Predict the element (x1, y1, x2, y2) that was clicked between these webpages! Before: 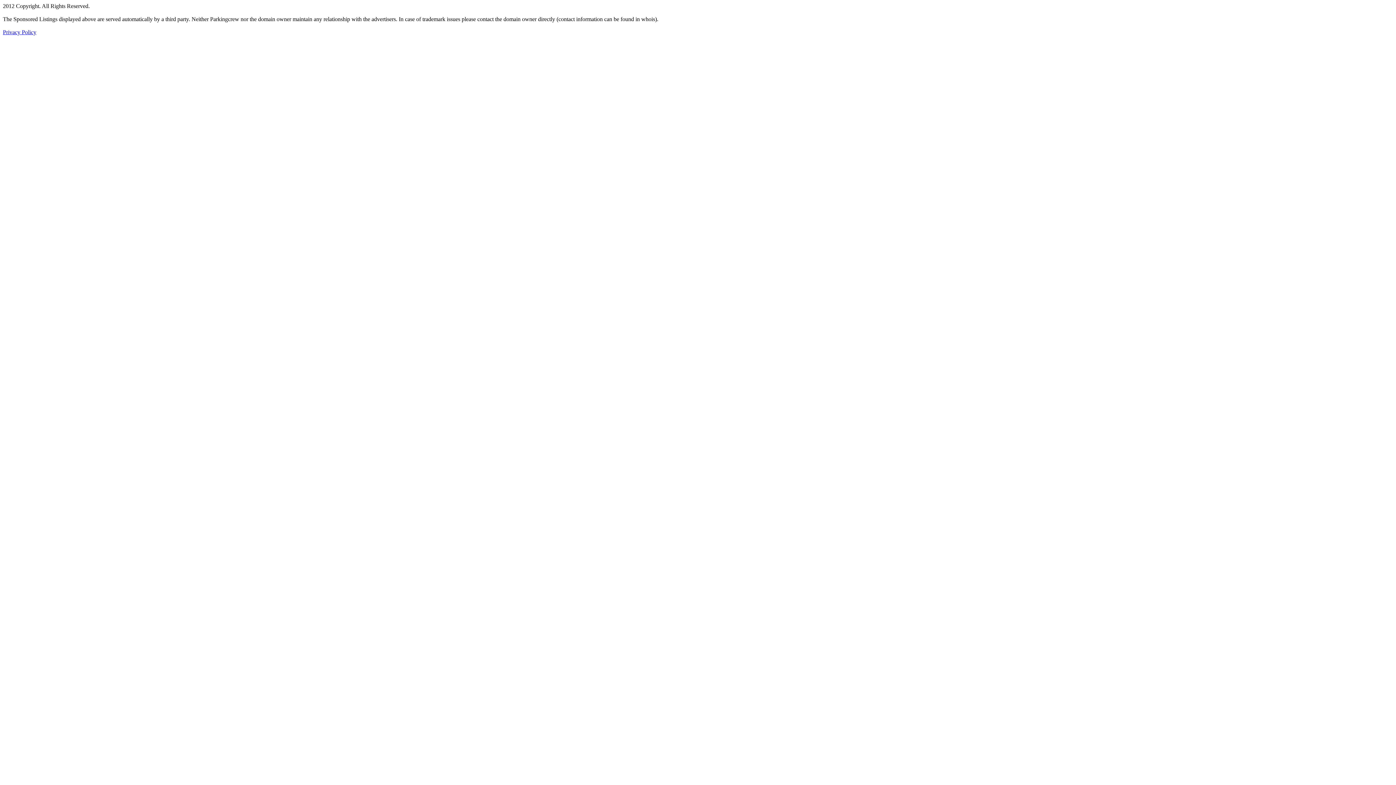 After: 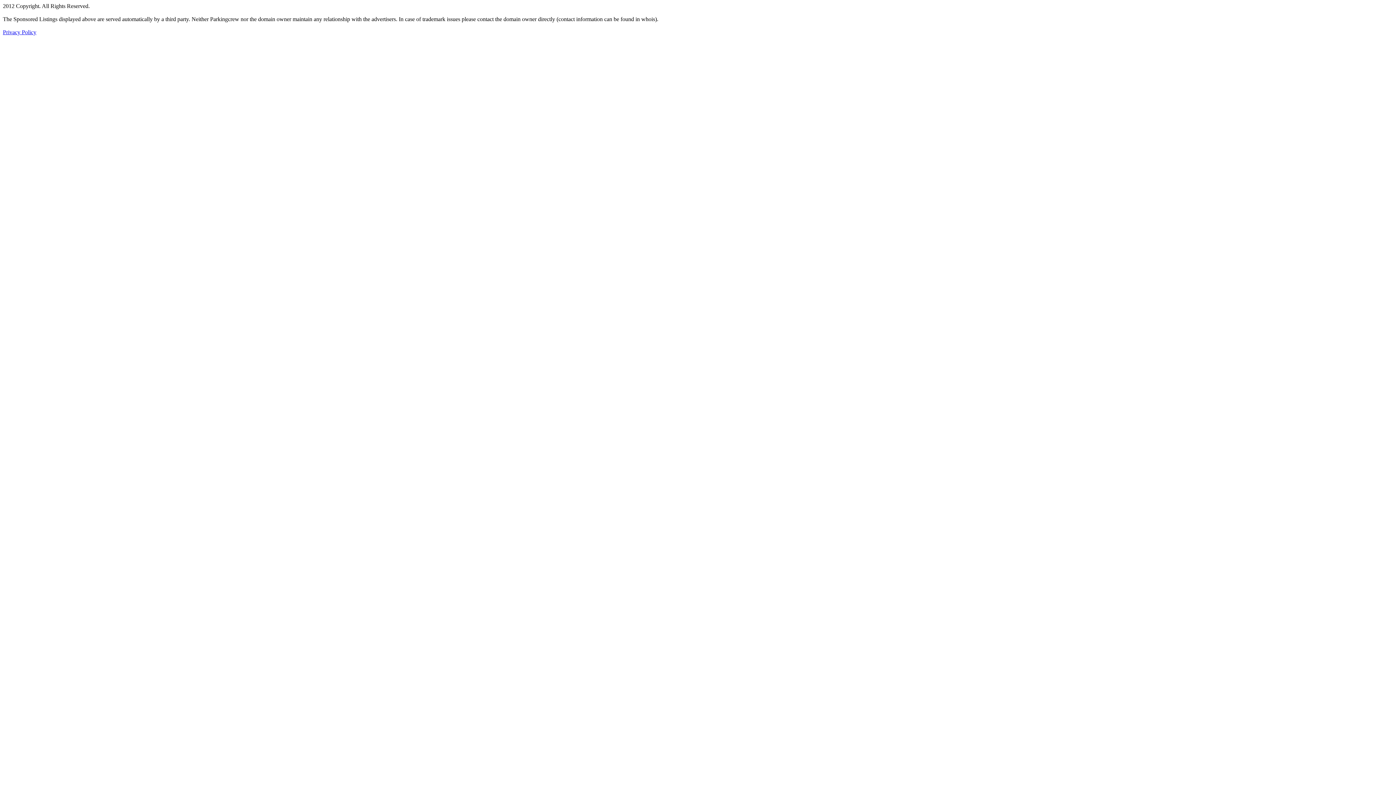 Action: label: Privacy Policy bbox: (2, 29, 36, 35)